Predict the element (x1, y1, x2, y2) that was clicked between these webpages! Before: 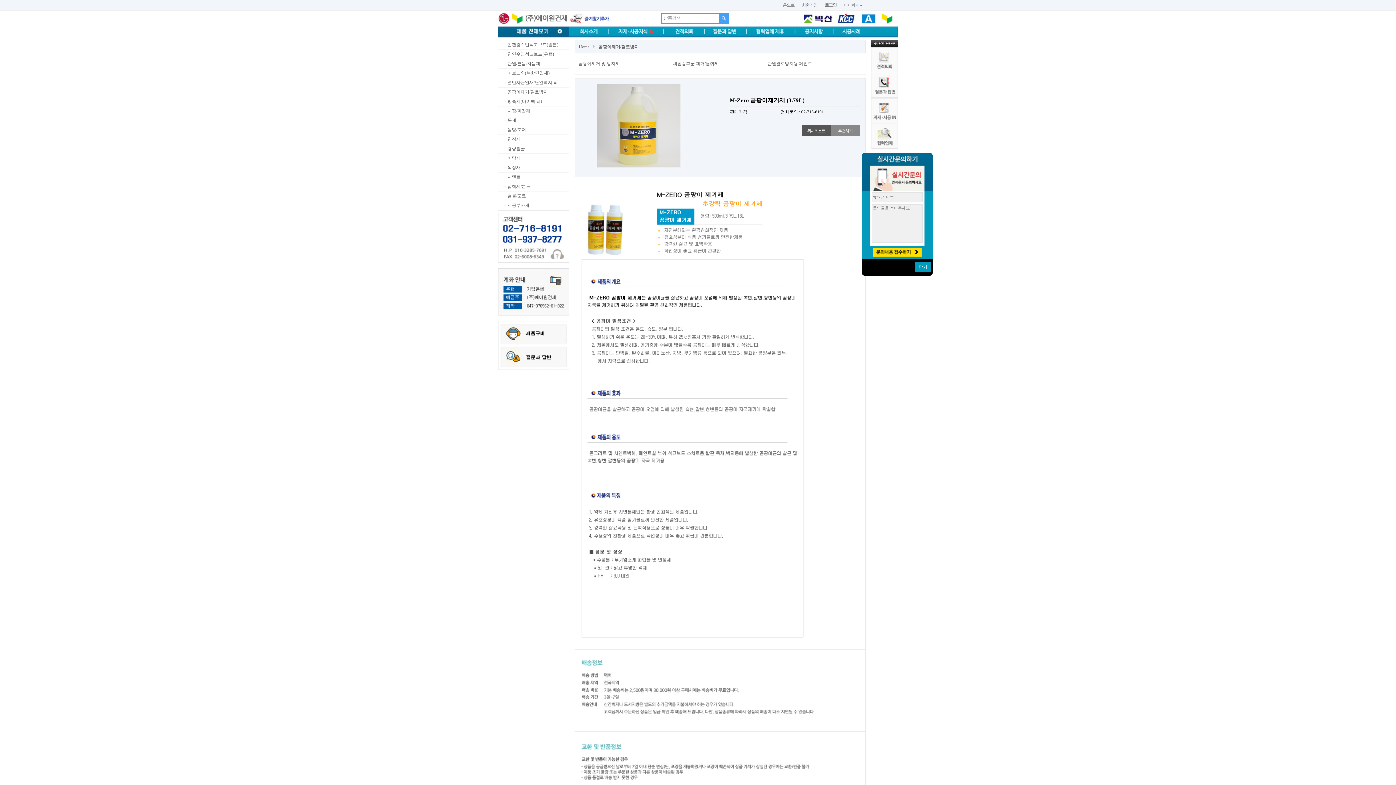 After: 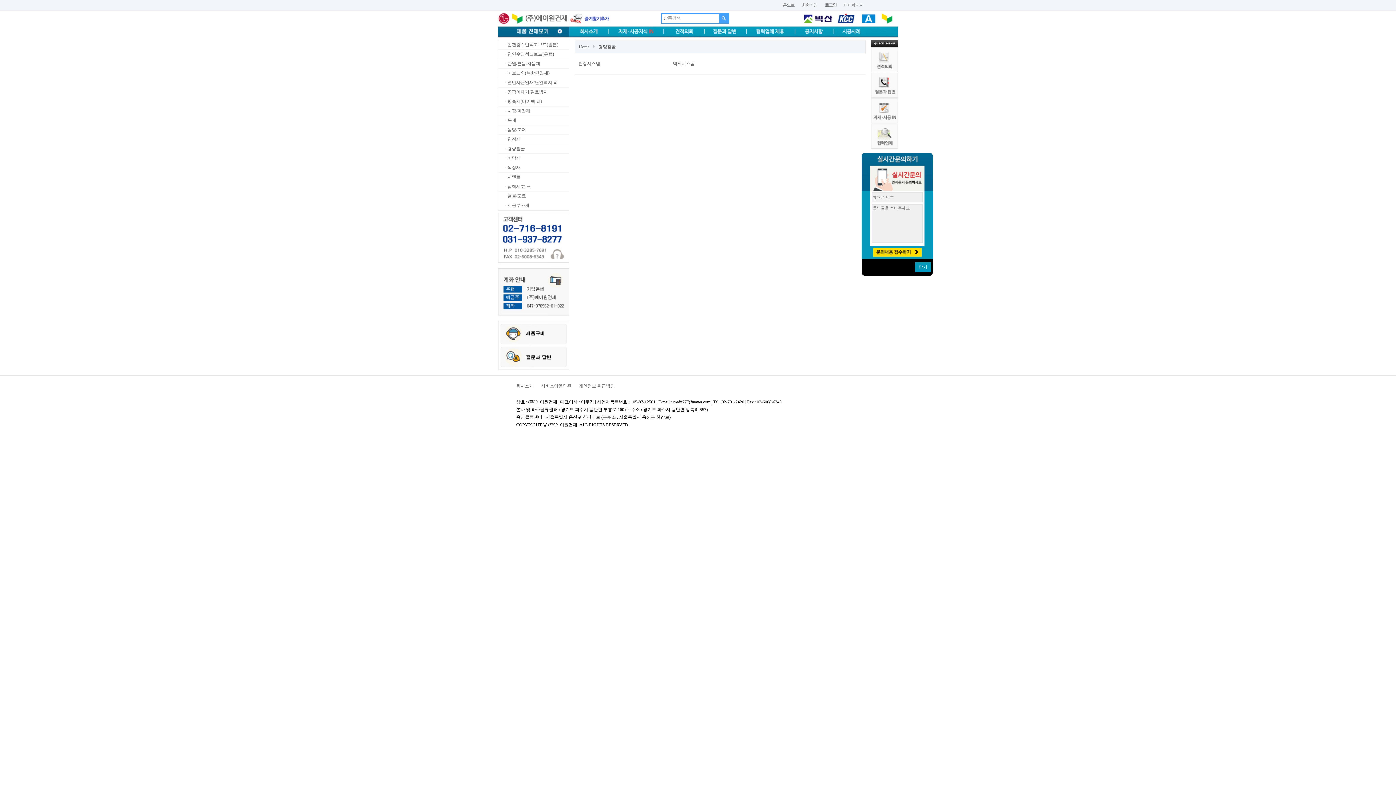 Action: label:  · 경량철골 bbox: (498, 144, 569, 153)